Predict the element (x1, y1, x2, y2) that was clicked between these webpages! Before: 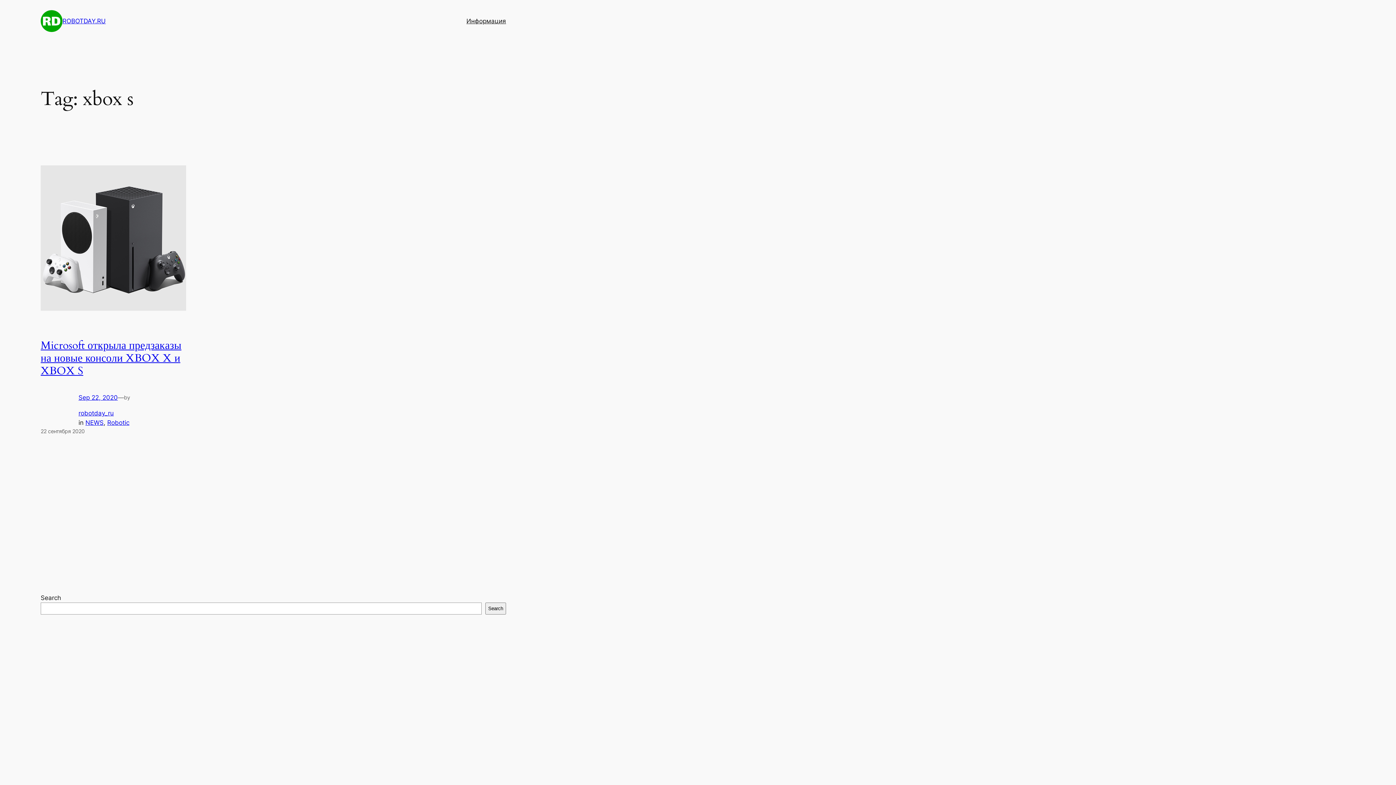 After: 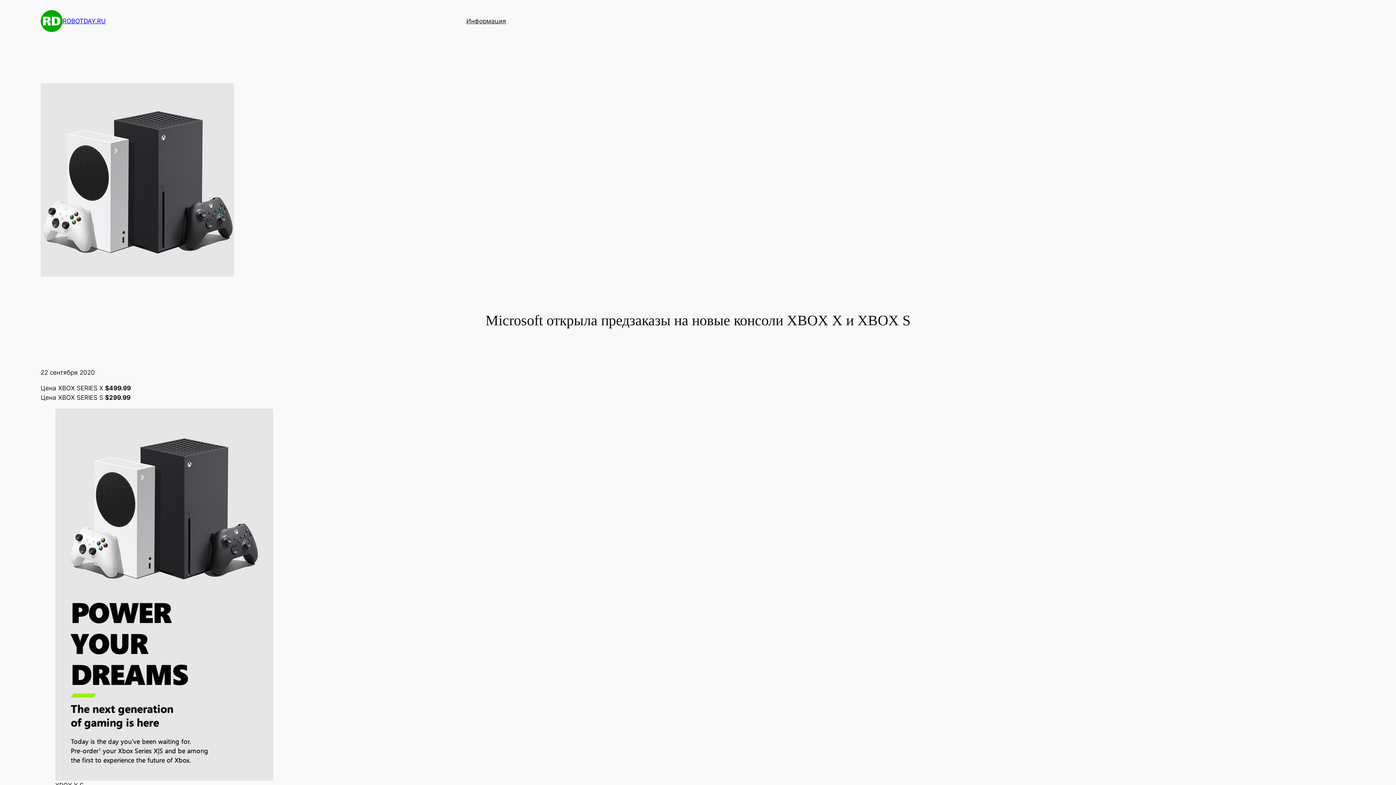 Action: bbox: (78, 394, 117, 401) label: Sep 22, 2020